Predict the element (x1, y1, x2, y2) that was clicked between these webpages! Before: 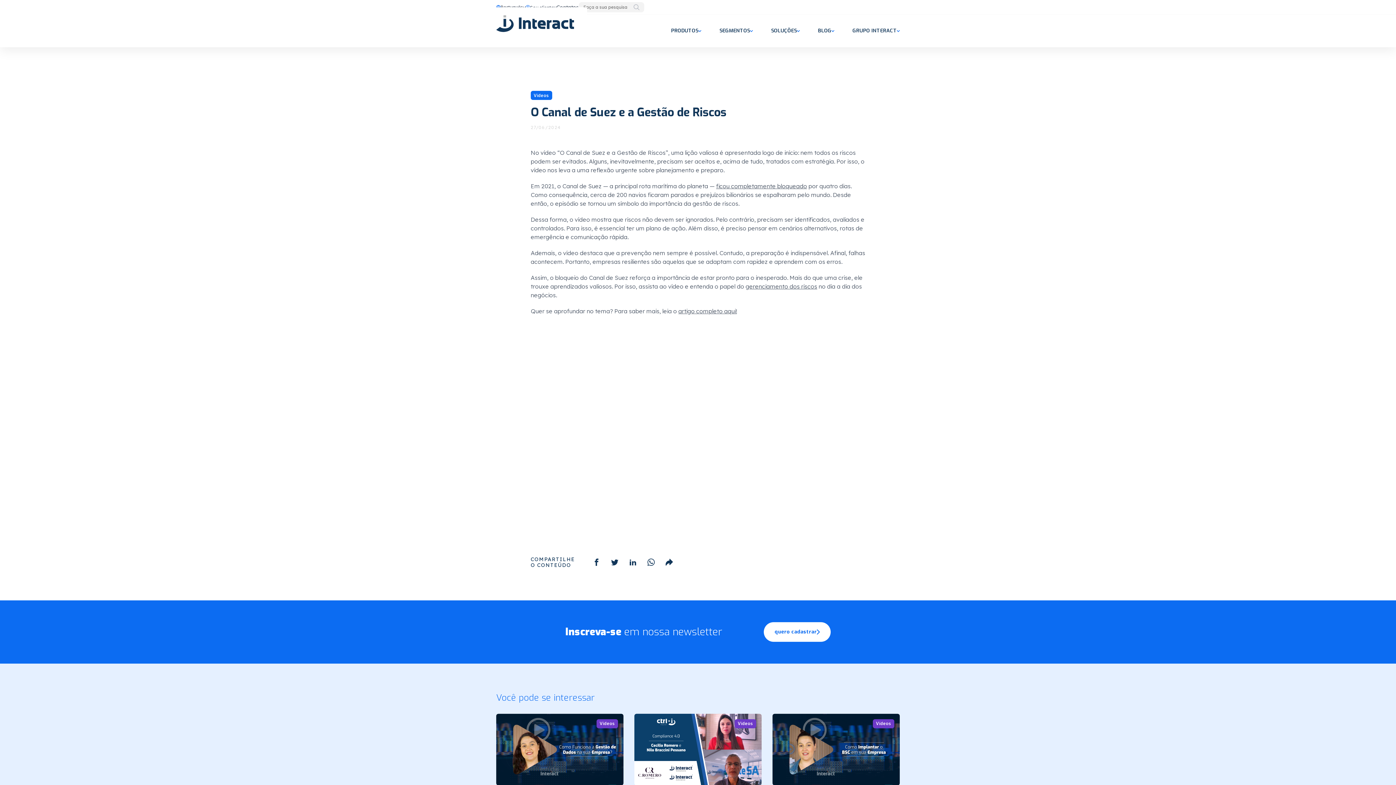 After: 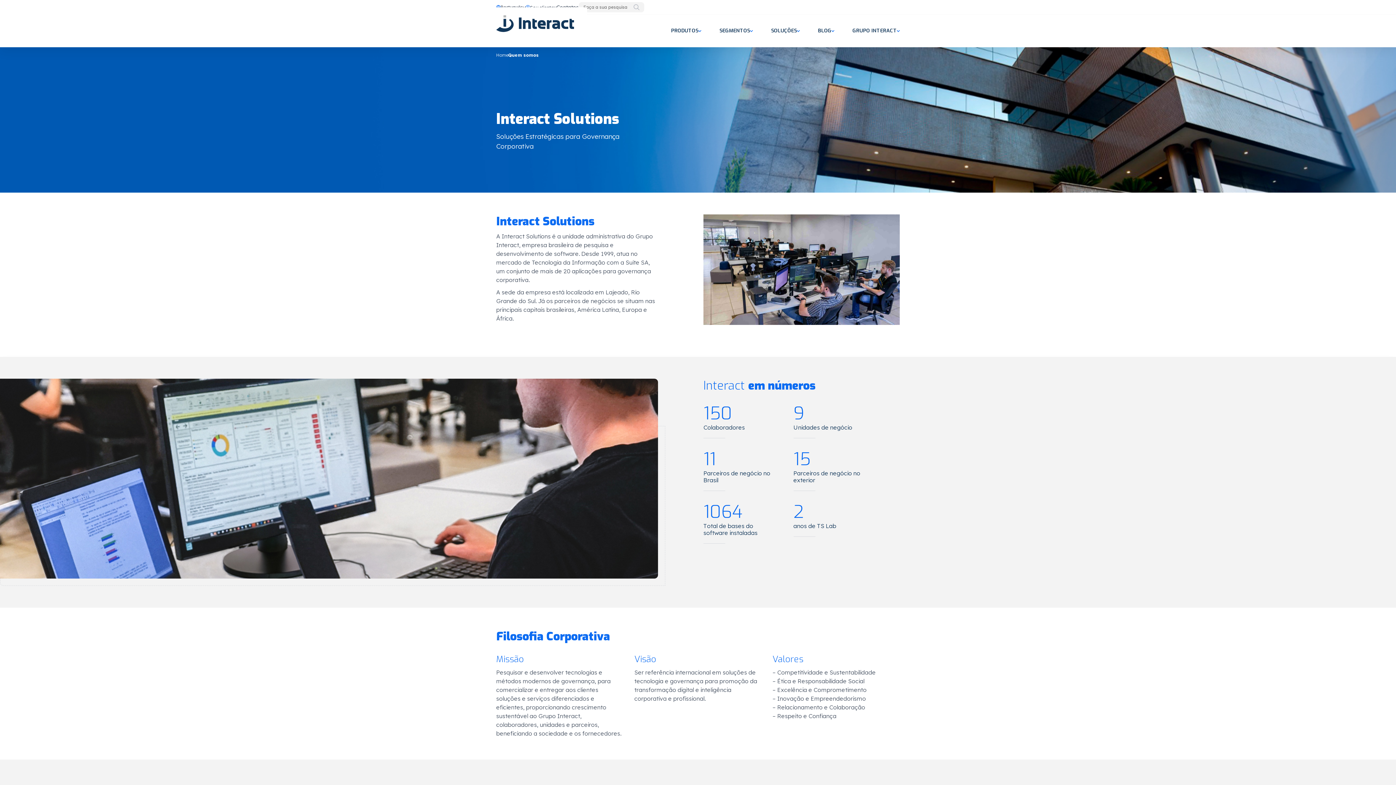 Action: bbox: (843, 24, 909, 37) label: GRUPO INTERACT